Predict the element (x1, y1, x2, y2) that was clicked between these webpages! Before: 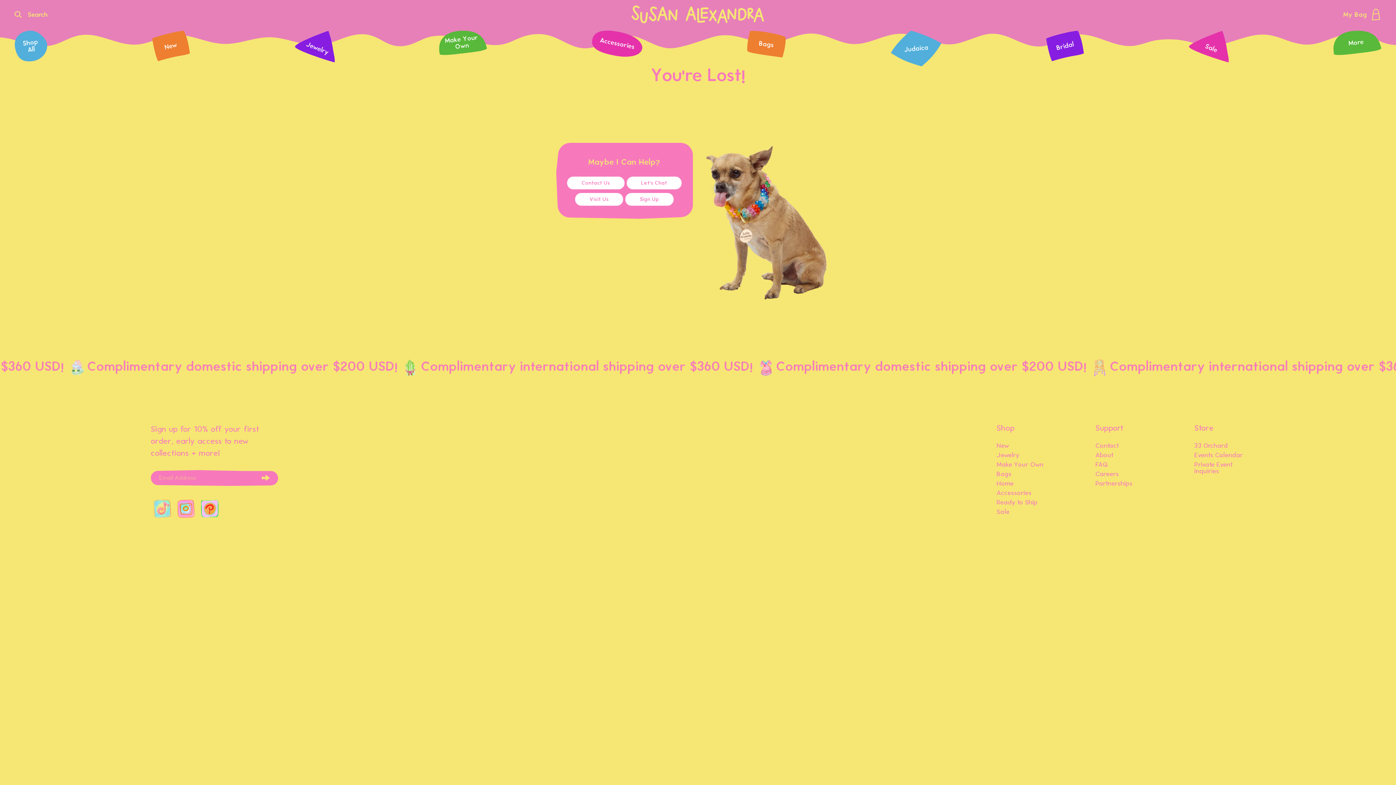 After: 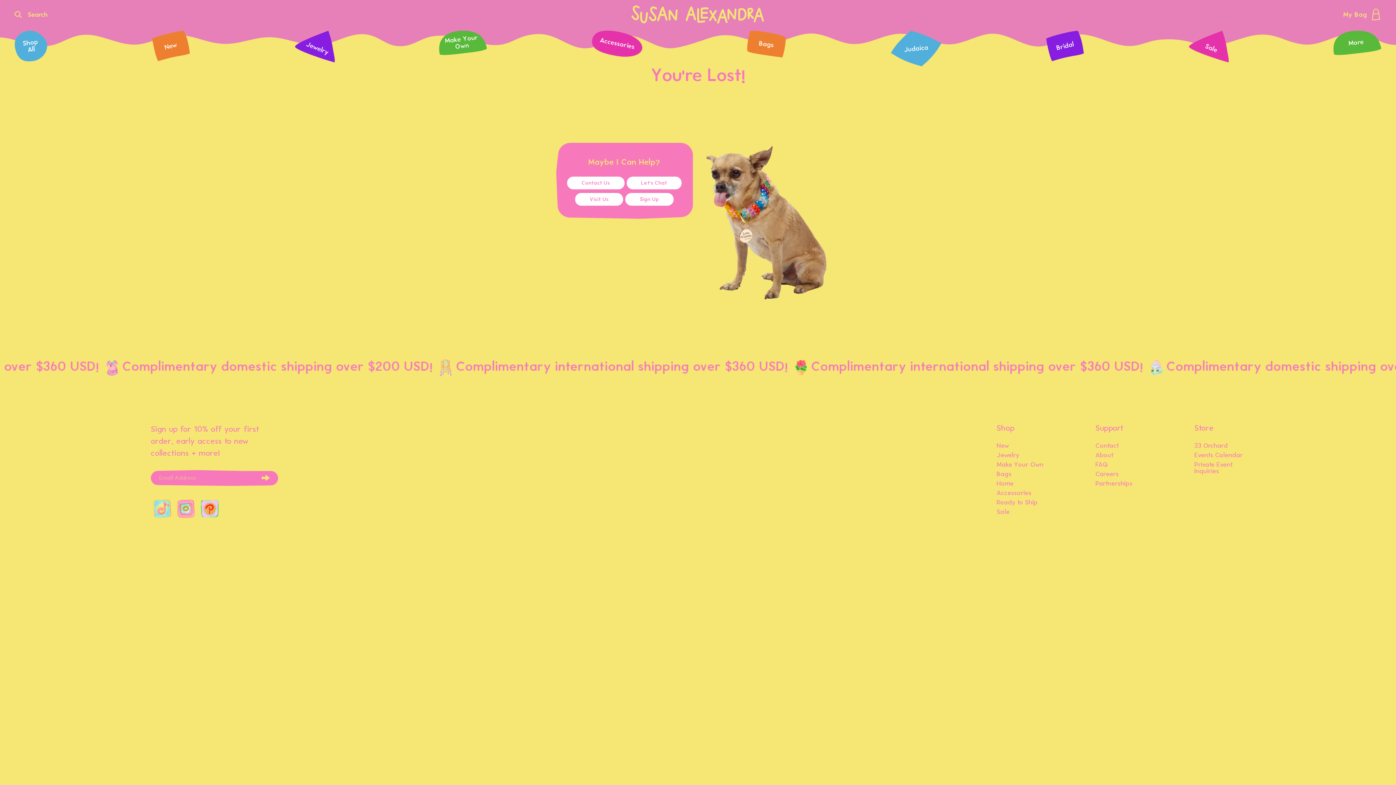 Action: bbox: (261, 475, 269, 481)